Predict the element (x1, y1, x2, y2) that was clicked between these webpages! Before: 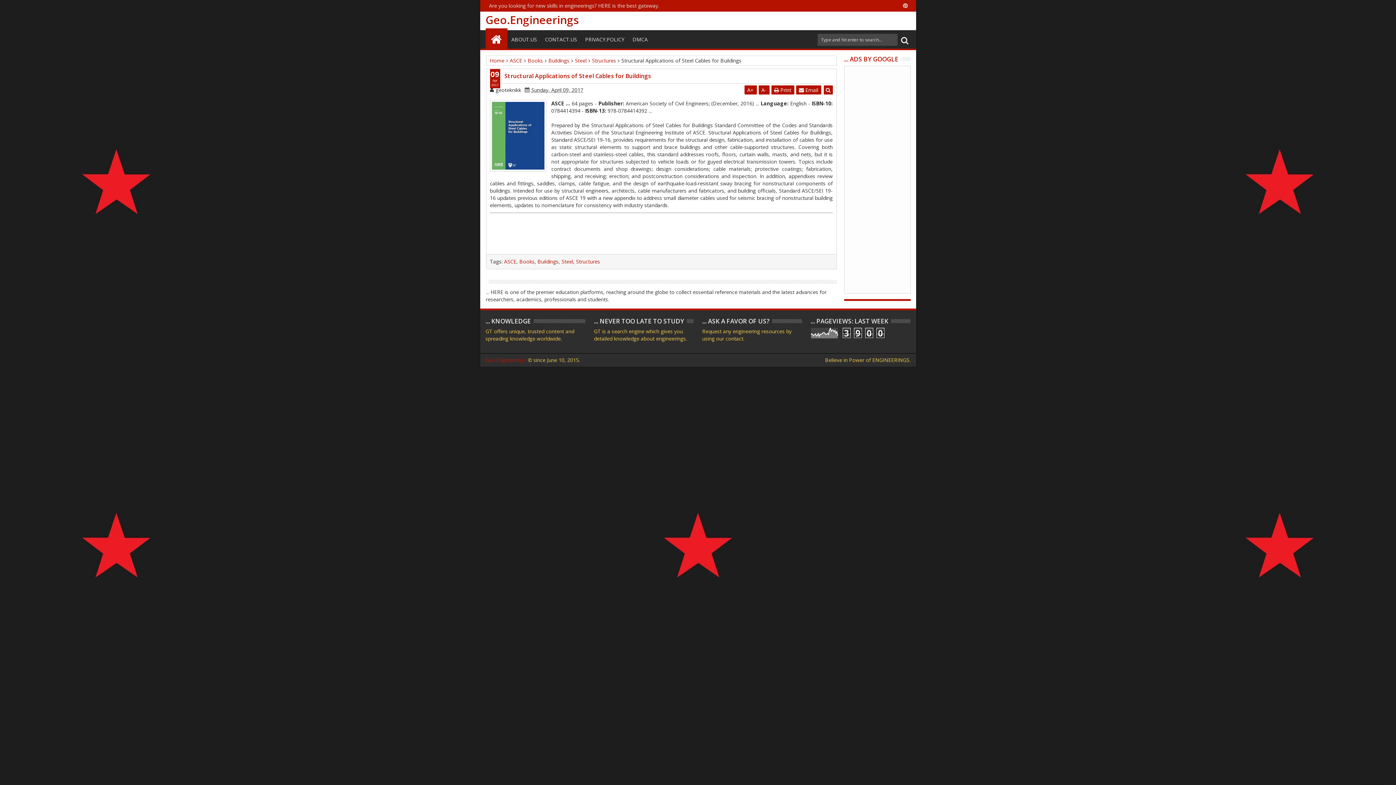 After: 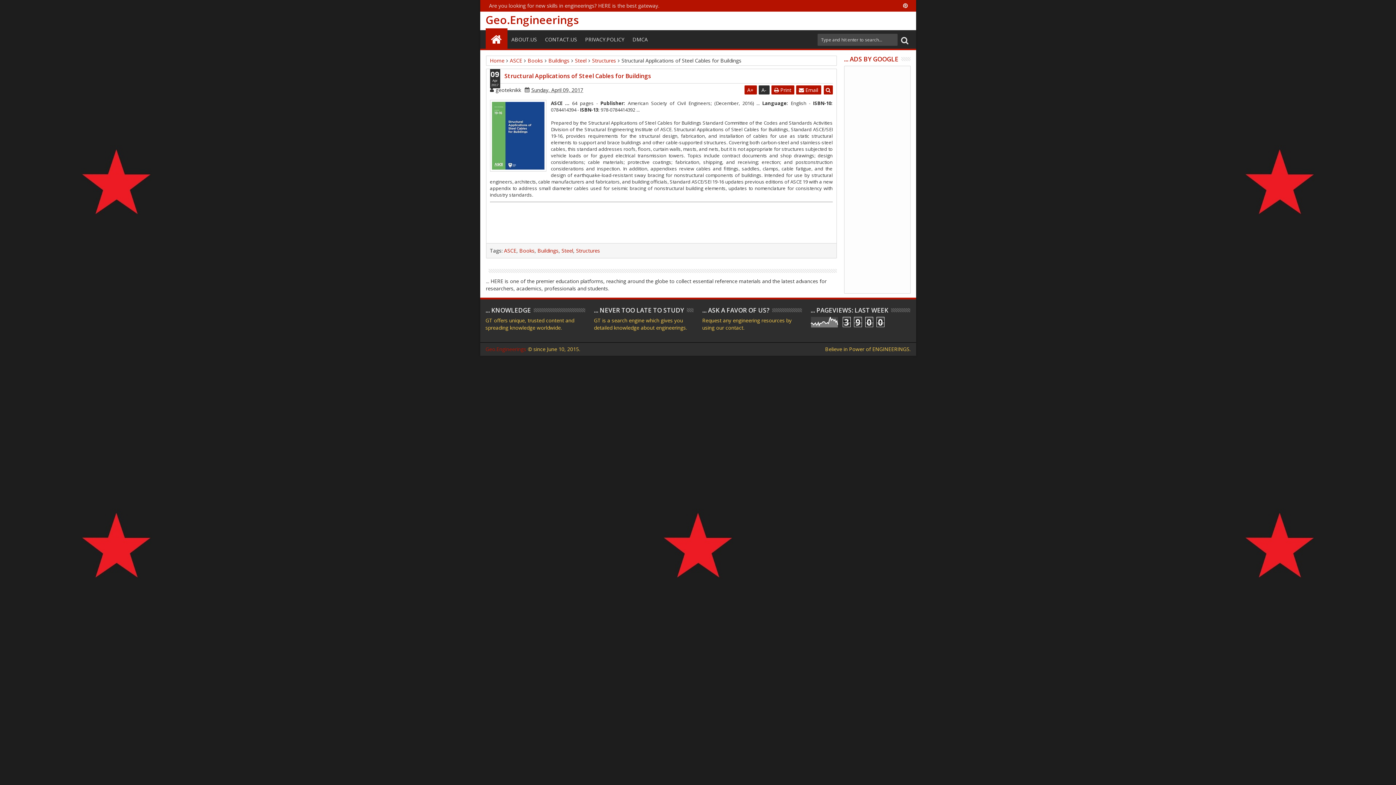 Action: label: A- bbox: (758, 85, 769, 94)